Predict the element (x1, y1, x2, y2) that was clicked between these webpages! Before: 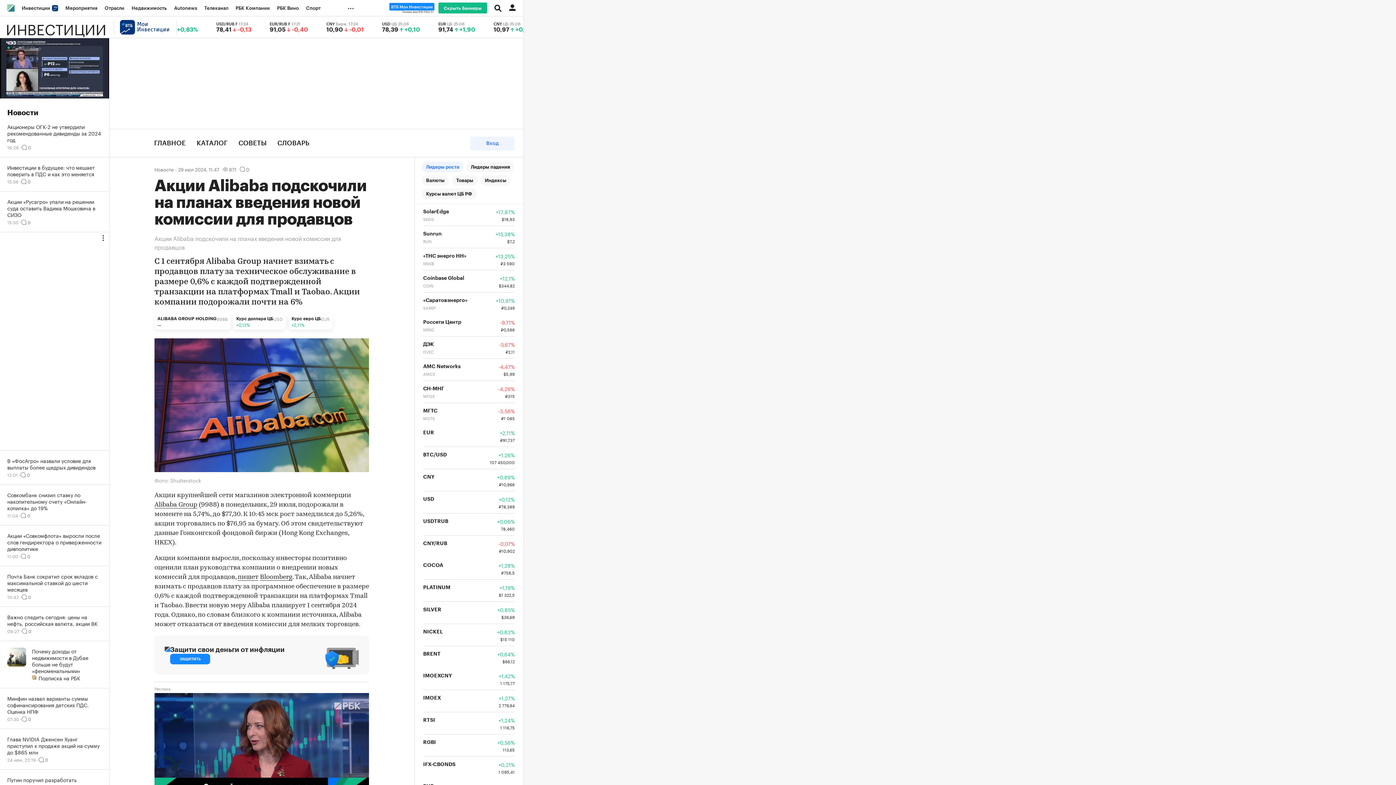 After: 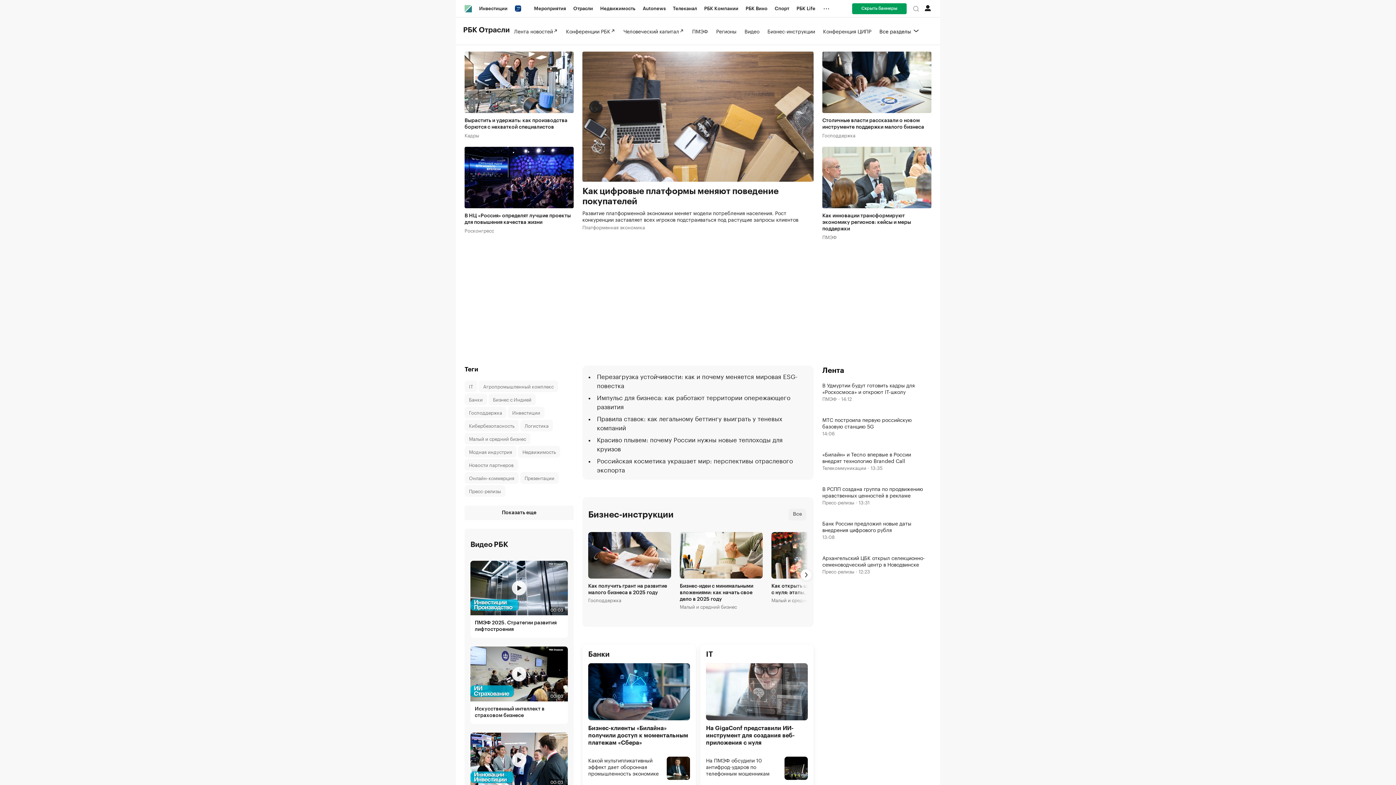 Action: label: Отрасли bbox: (101, 0, 128, 16)